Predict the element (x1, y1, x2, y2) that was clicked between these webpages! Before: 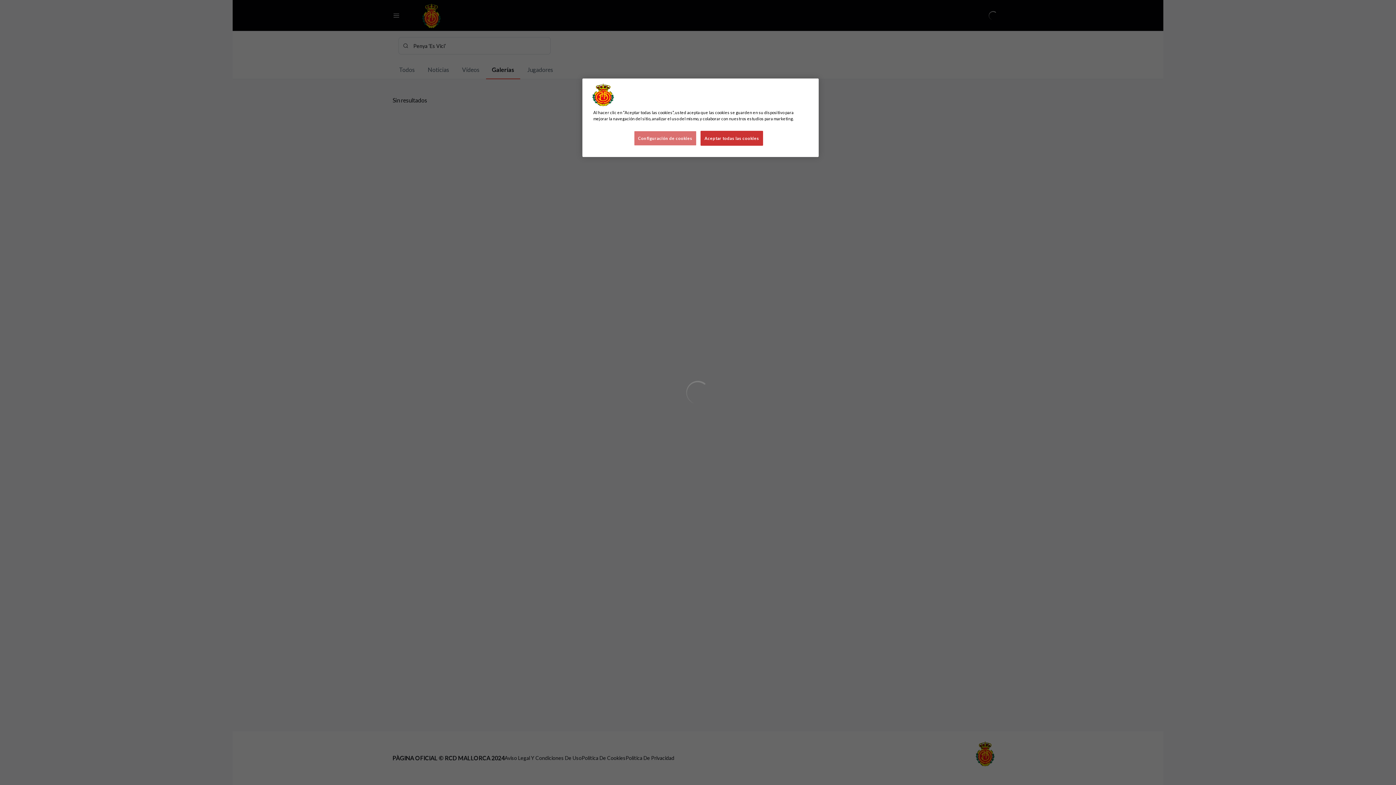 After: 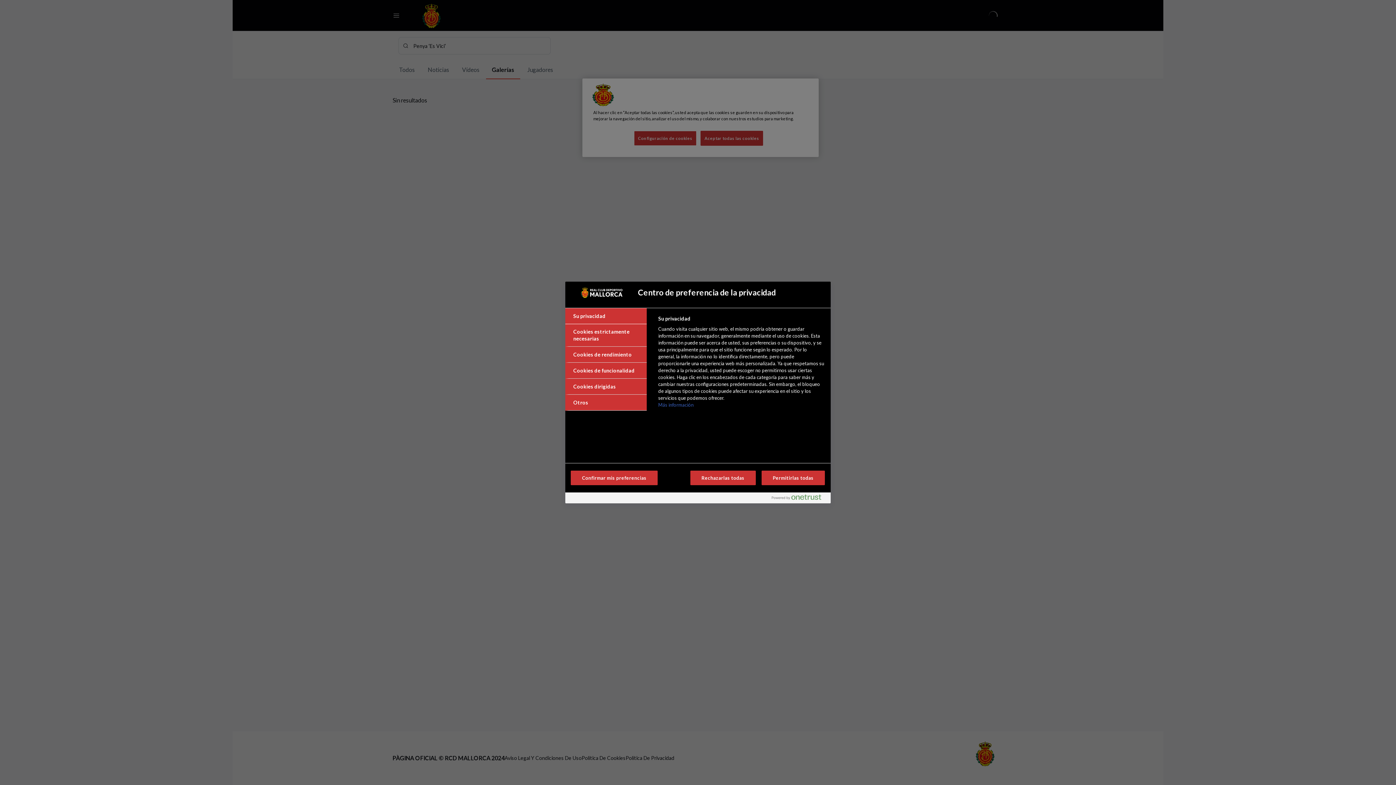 Action: bbox: (634, 130, 696, 145) label: Configuración de cookies